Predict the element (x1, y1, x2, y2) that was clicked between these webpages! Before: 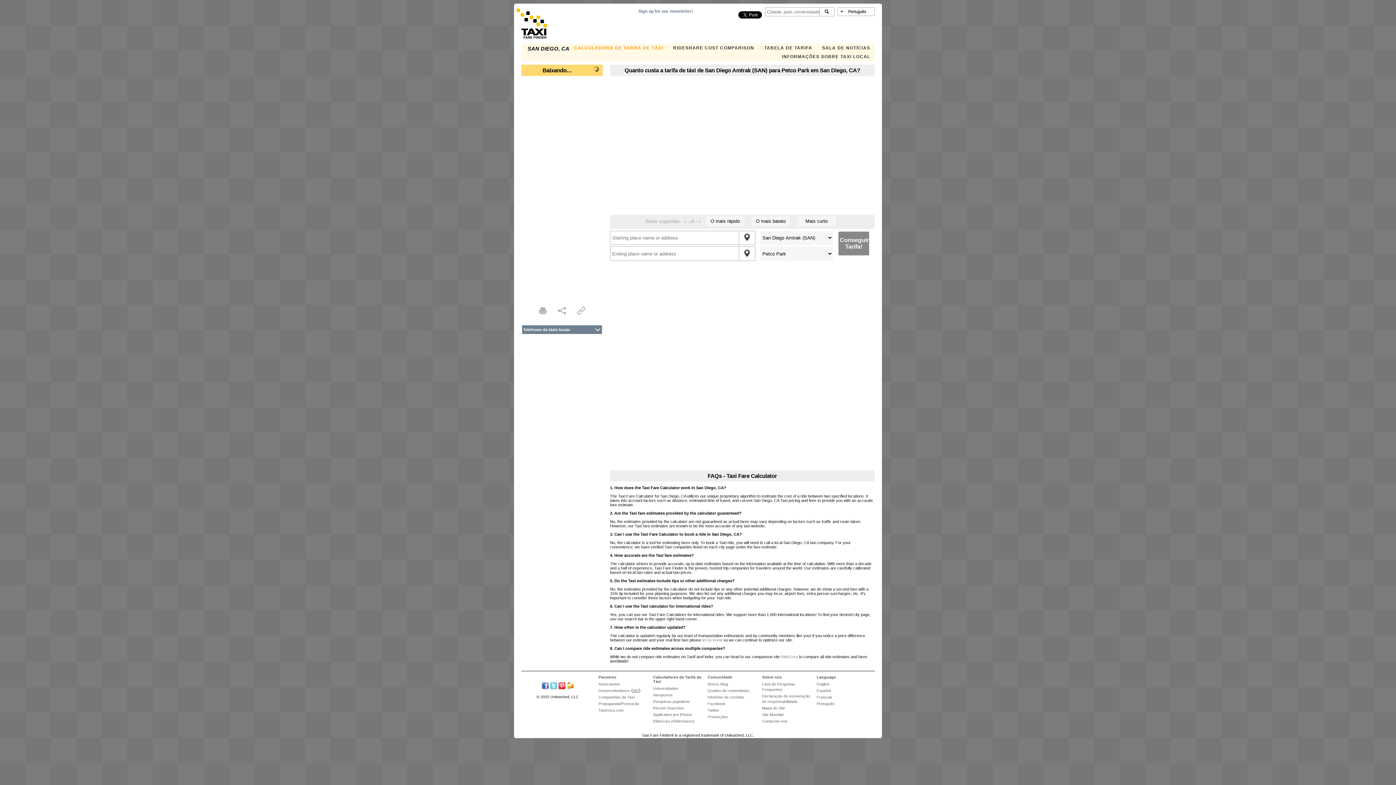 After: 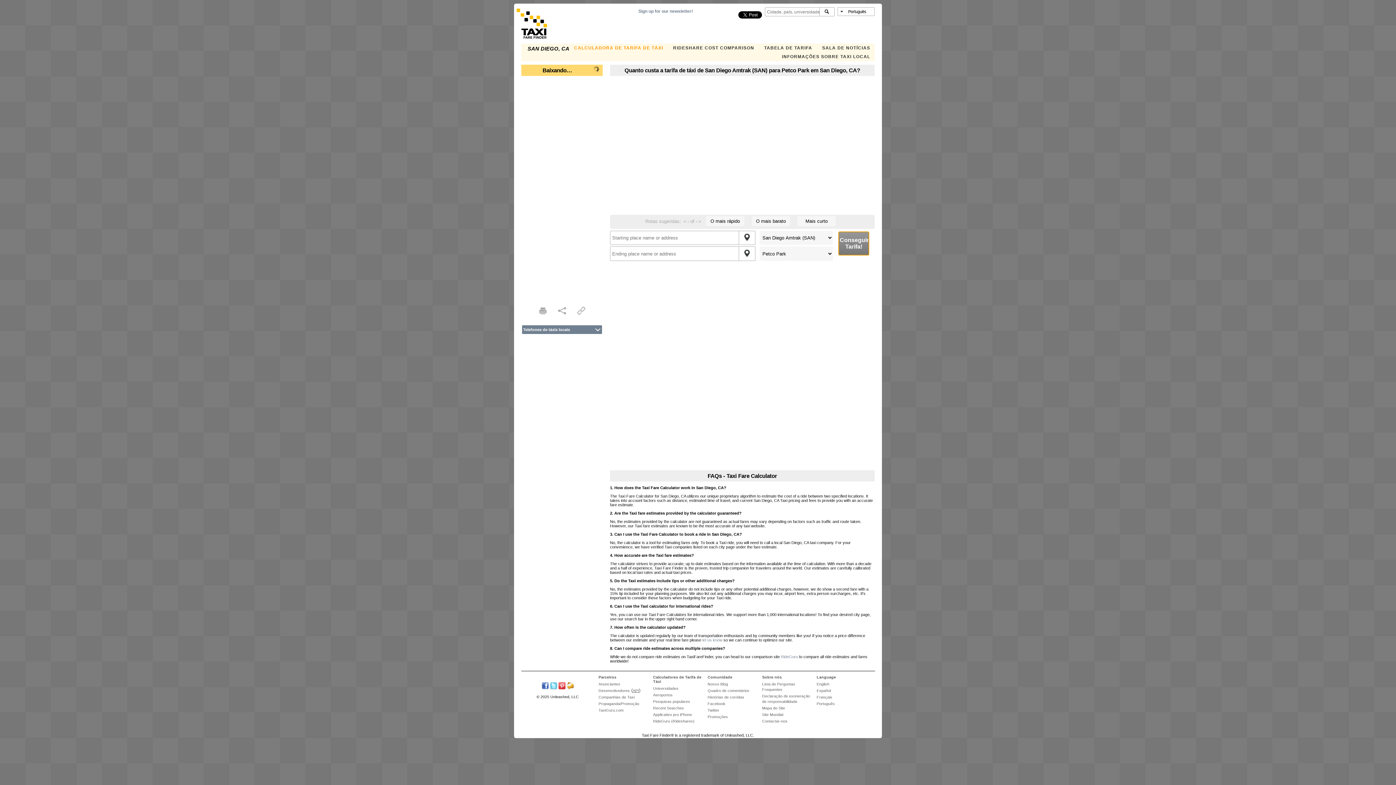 Action: label: Conseguir Tarifa! bbox: (838, 231, 869, 255)